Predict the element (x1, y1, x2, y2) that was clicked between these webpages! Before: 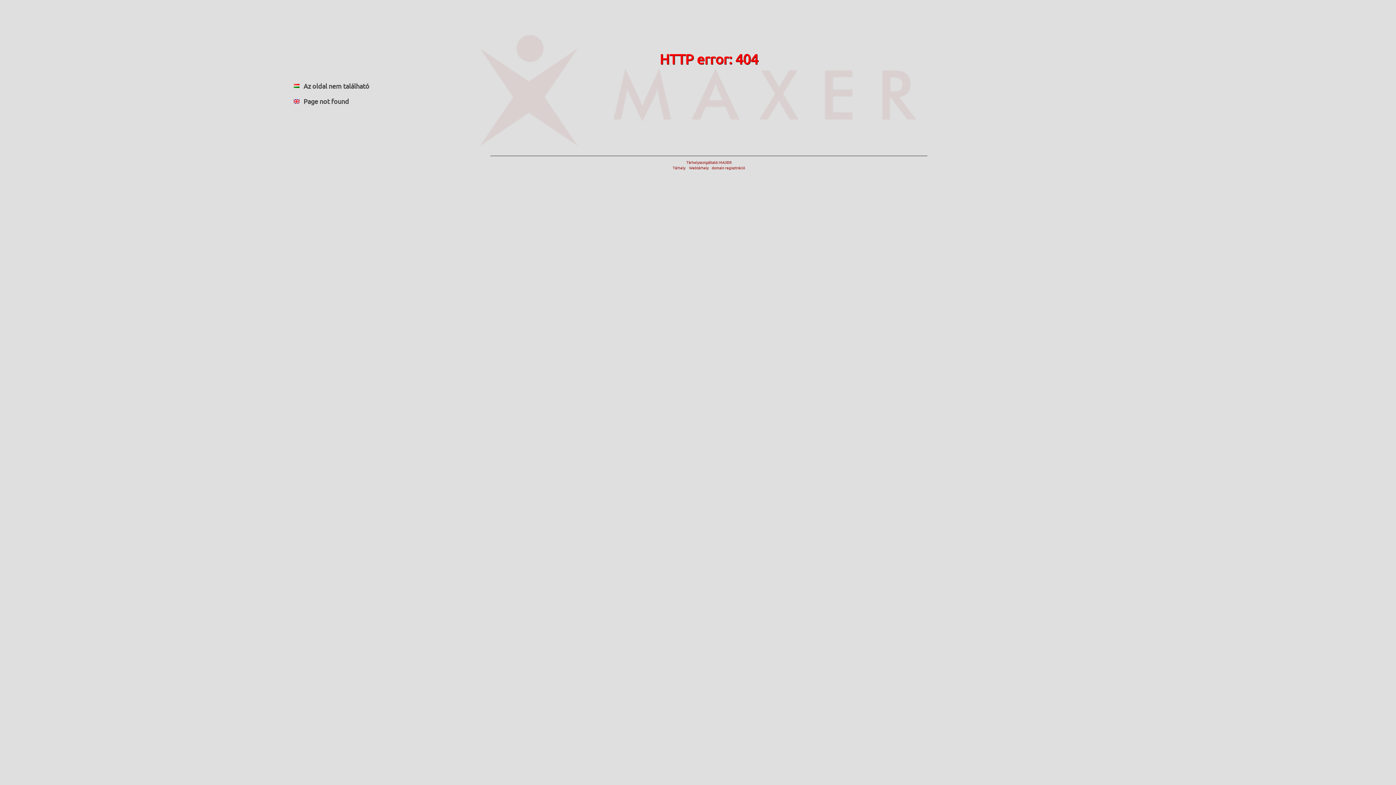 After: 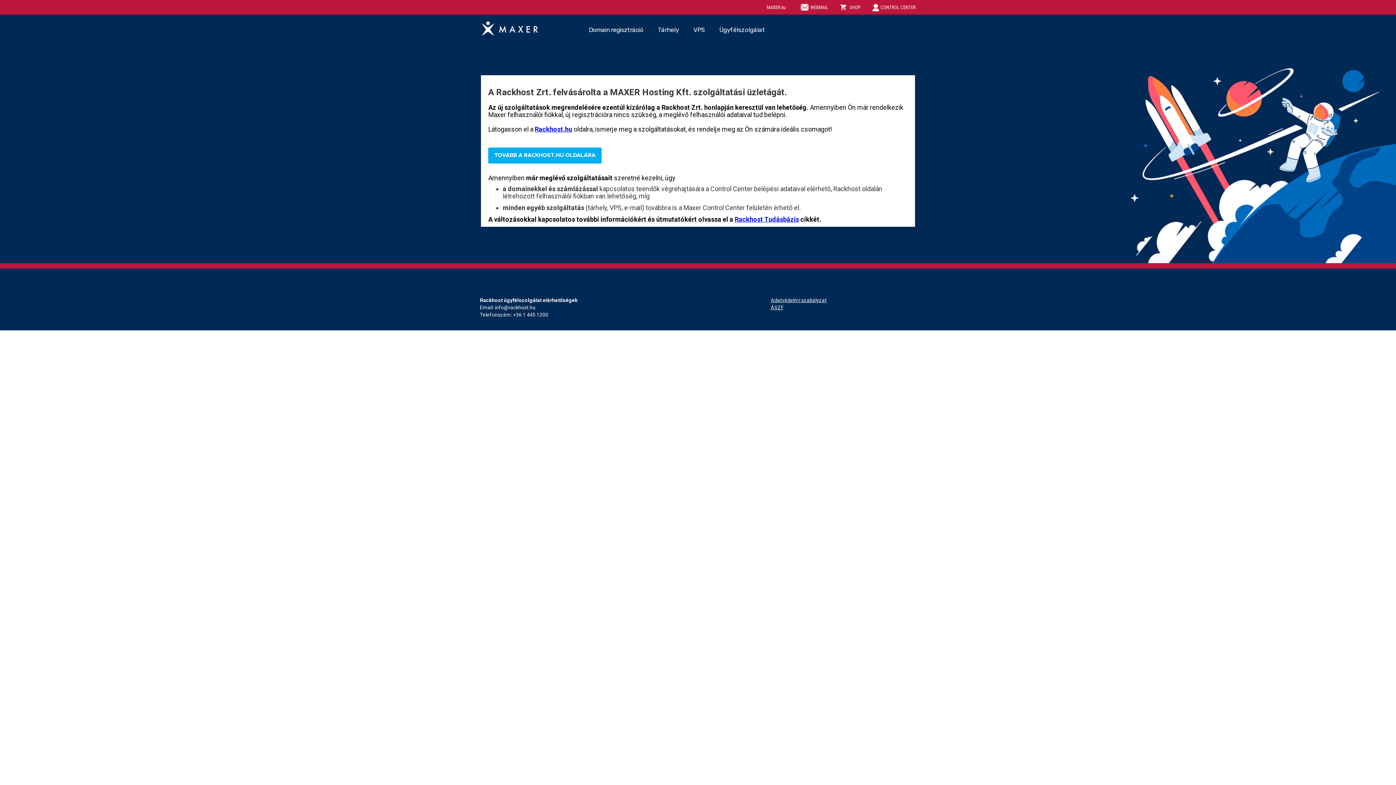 Action: bbox: (672, 159, 745, 170) label: Tárhelyszolgáltató: MAXER
Tárhely     Webtárhely    domain regisztráció